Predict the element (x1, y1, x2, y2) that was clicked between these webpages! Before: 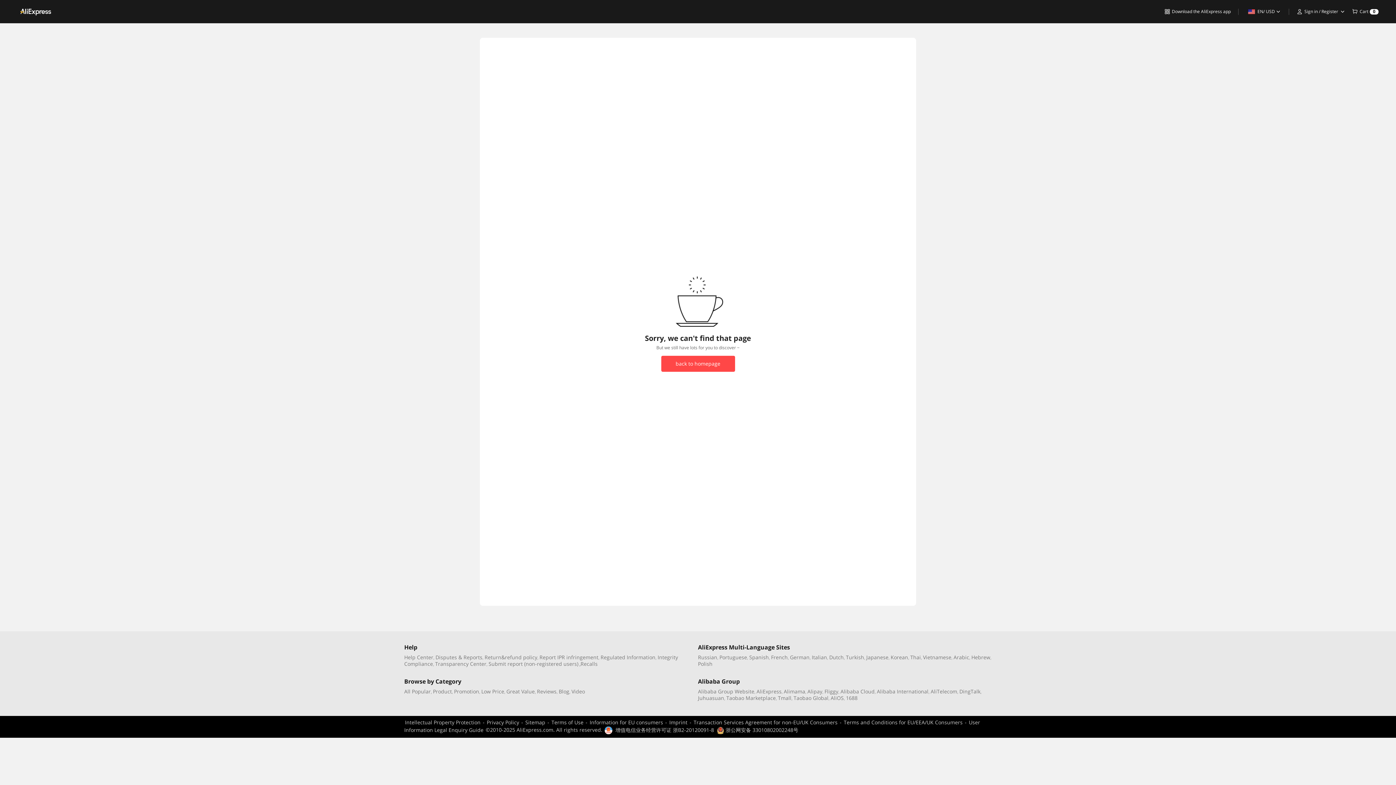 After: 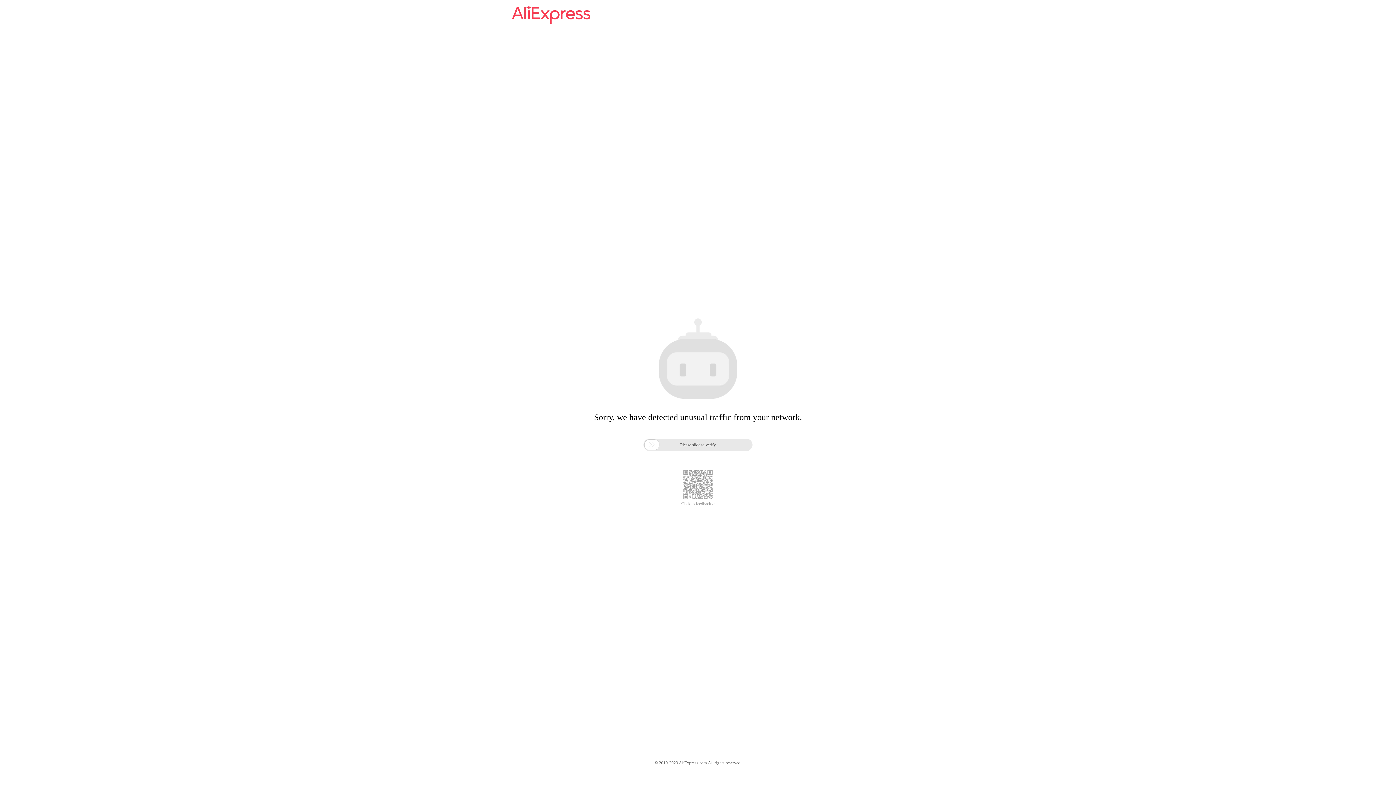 Action: bbox: (829, 654, 844, 661) label: Dutch